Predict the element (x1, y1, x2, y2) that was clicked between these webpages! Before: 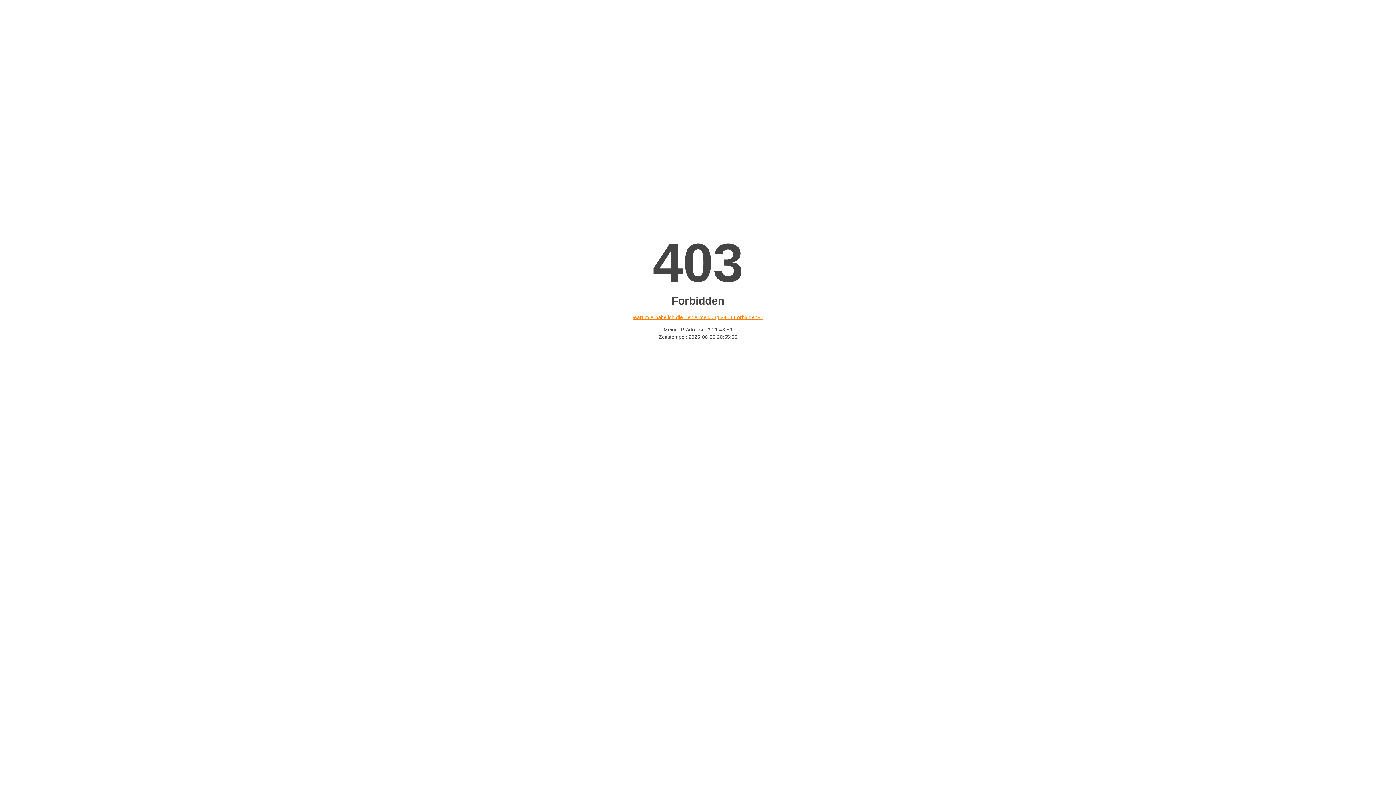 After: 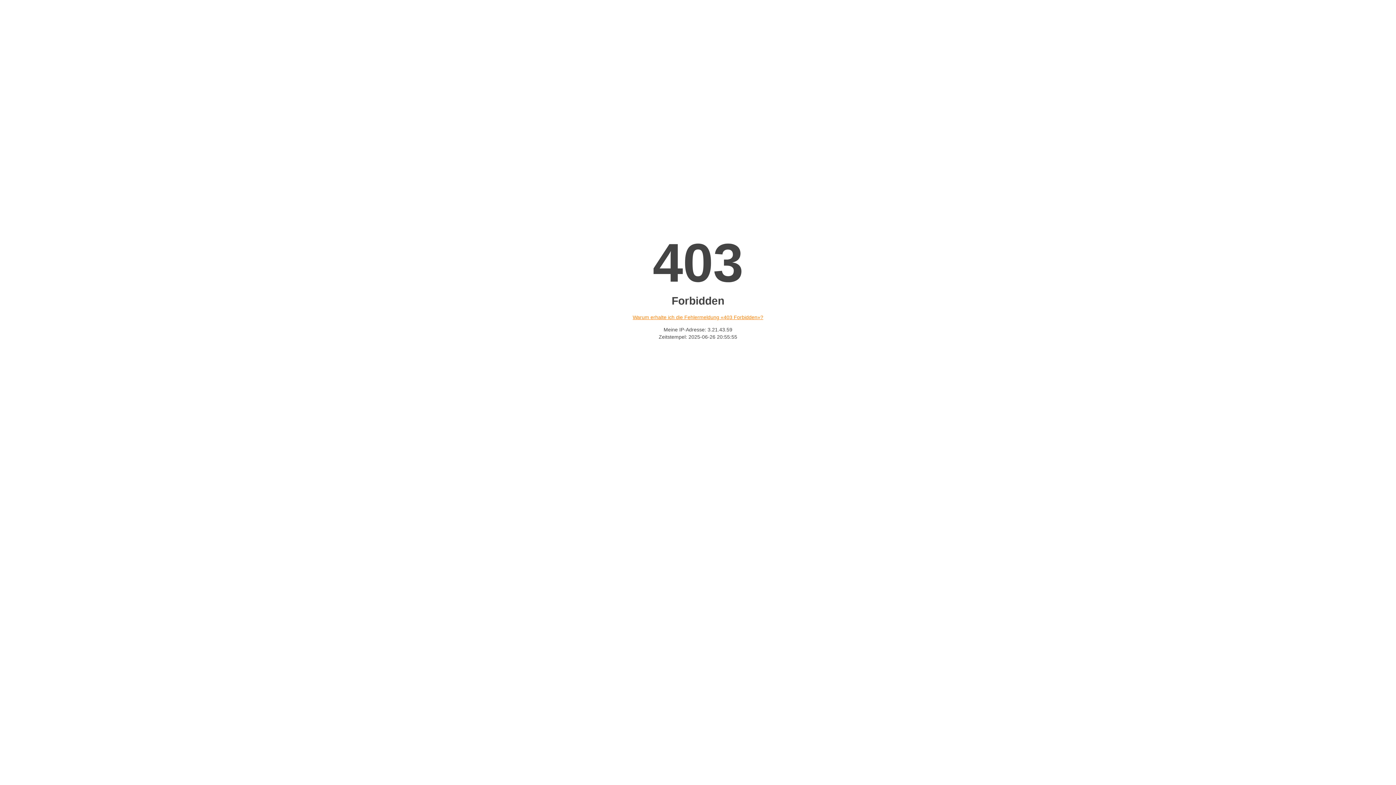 Action: bbox: (632, 314, 763, 320) label: Warum erhalte ich die Fehlermeldung «403 Forbidden»?